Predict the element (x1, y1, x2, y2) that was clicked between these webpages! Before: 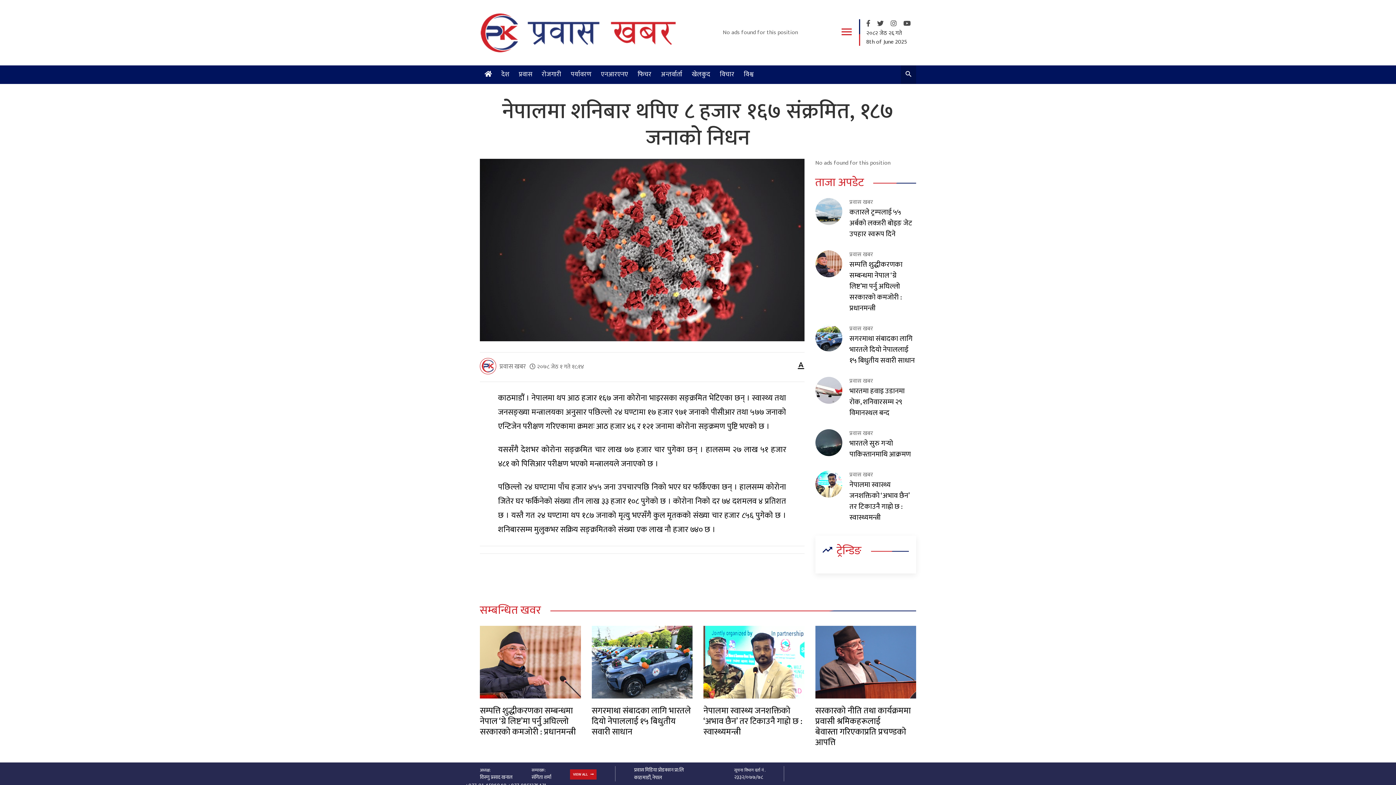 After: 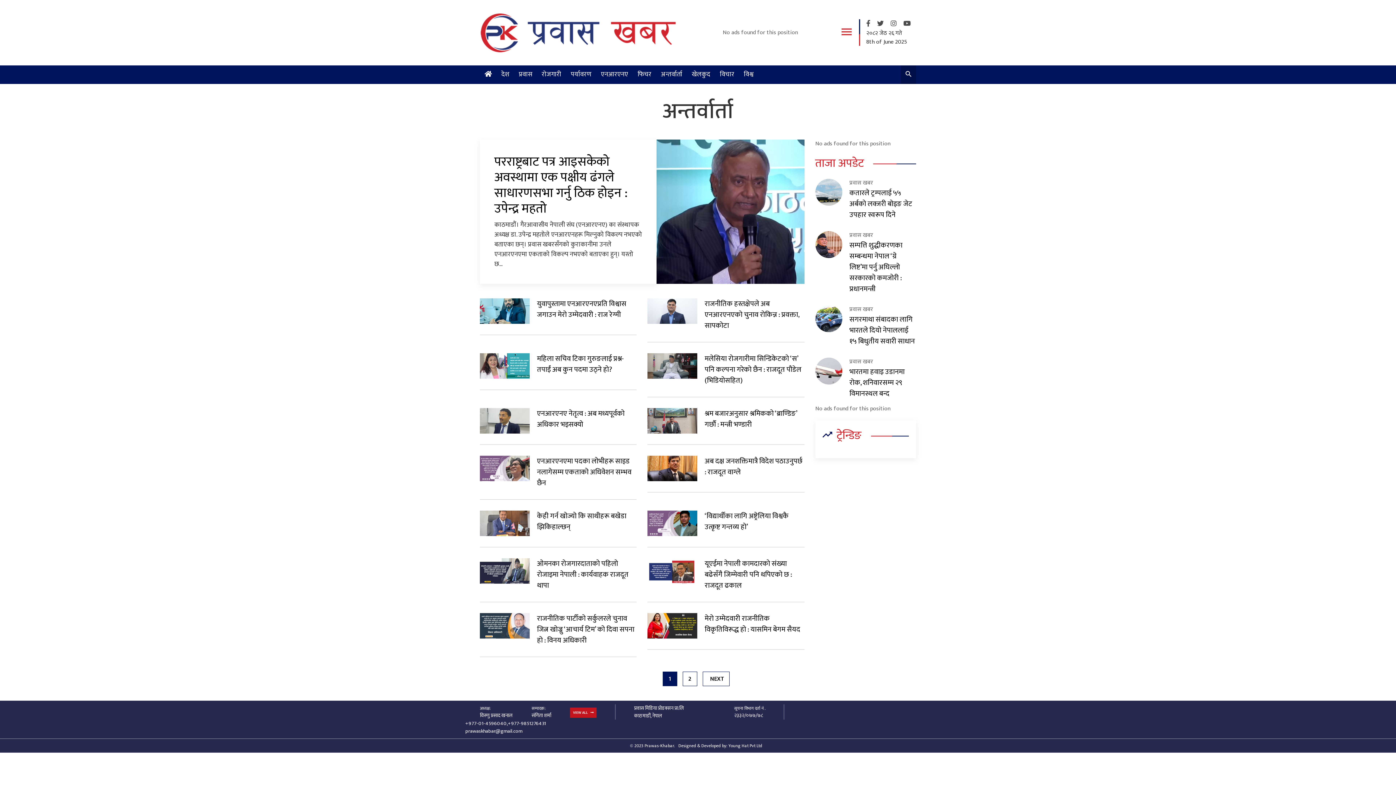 Action: bbox: (656, 65, 687, 84) label: अन्तर्वार्ता